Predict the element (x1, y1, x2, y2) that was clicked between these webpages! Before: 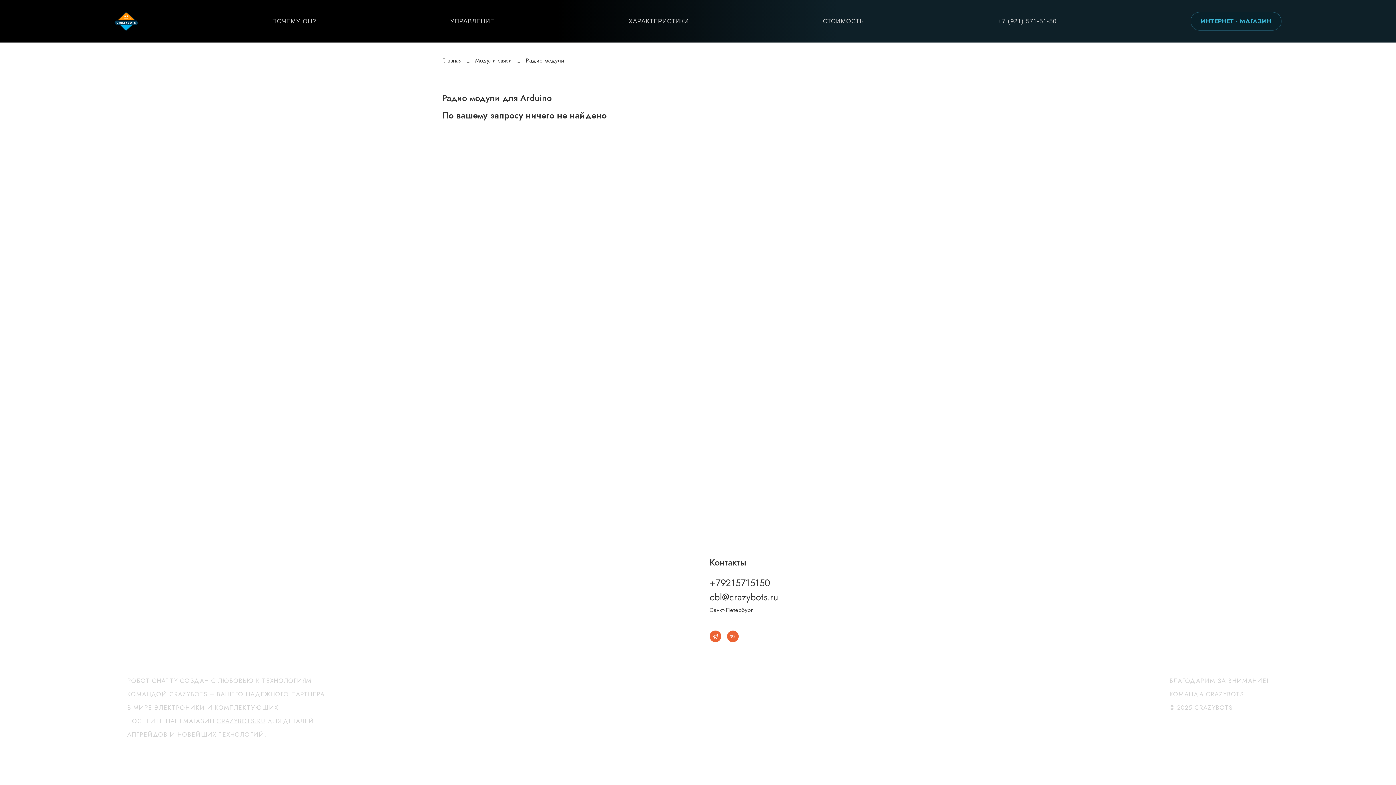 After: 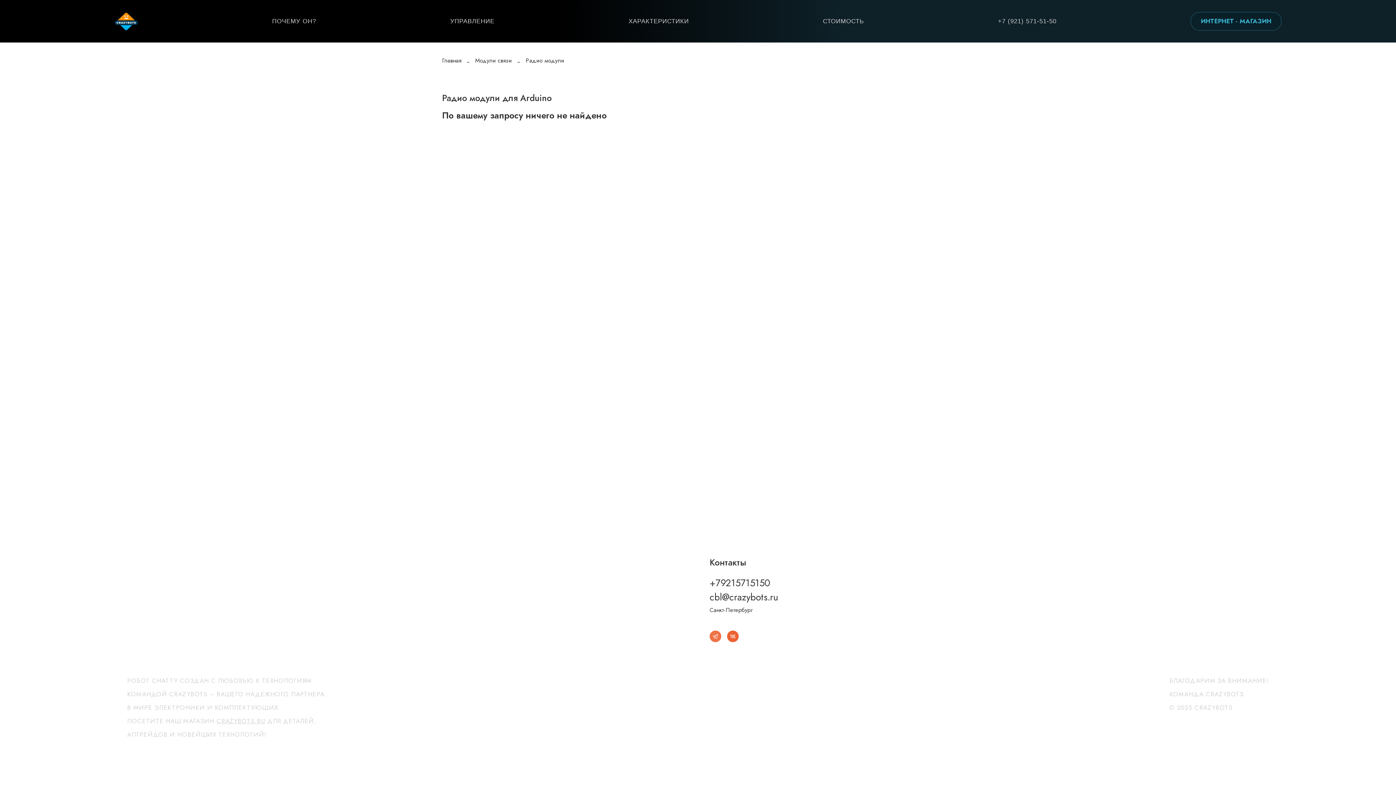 Action: bbox: (709, 630, 721, 642)